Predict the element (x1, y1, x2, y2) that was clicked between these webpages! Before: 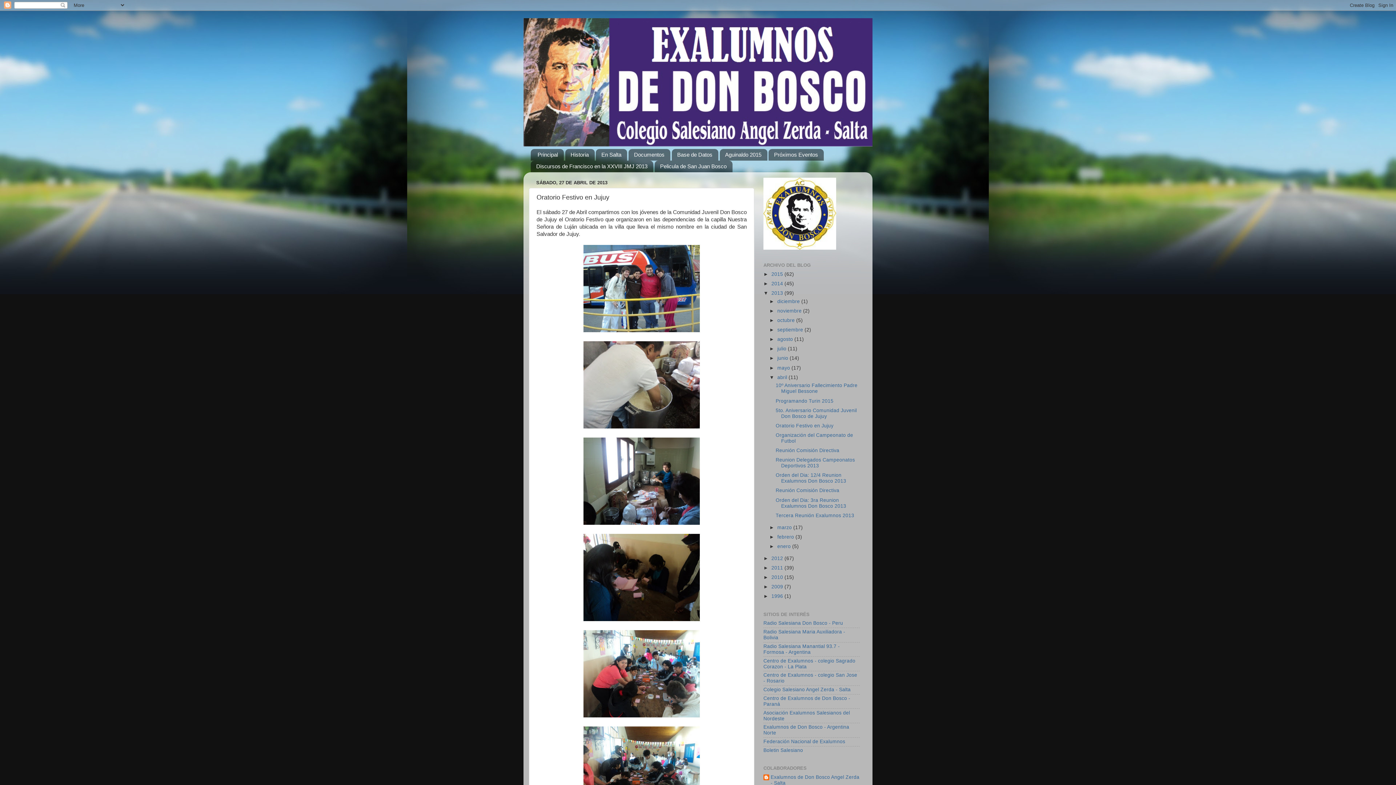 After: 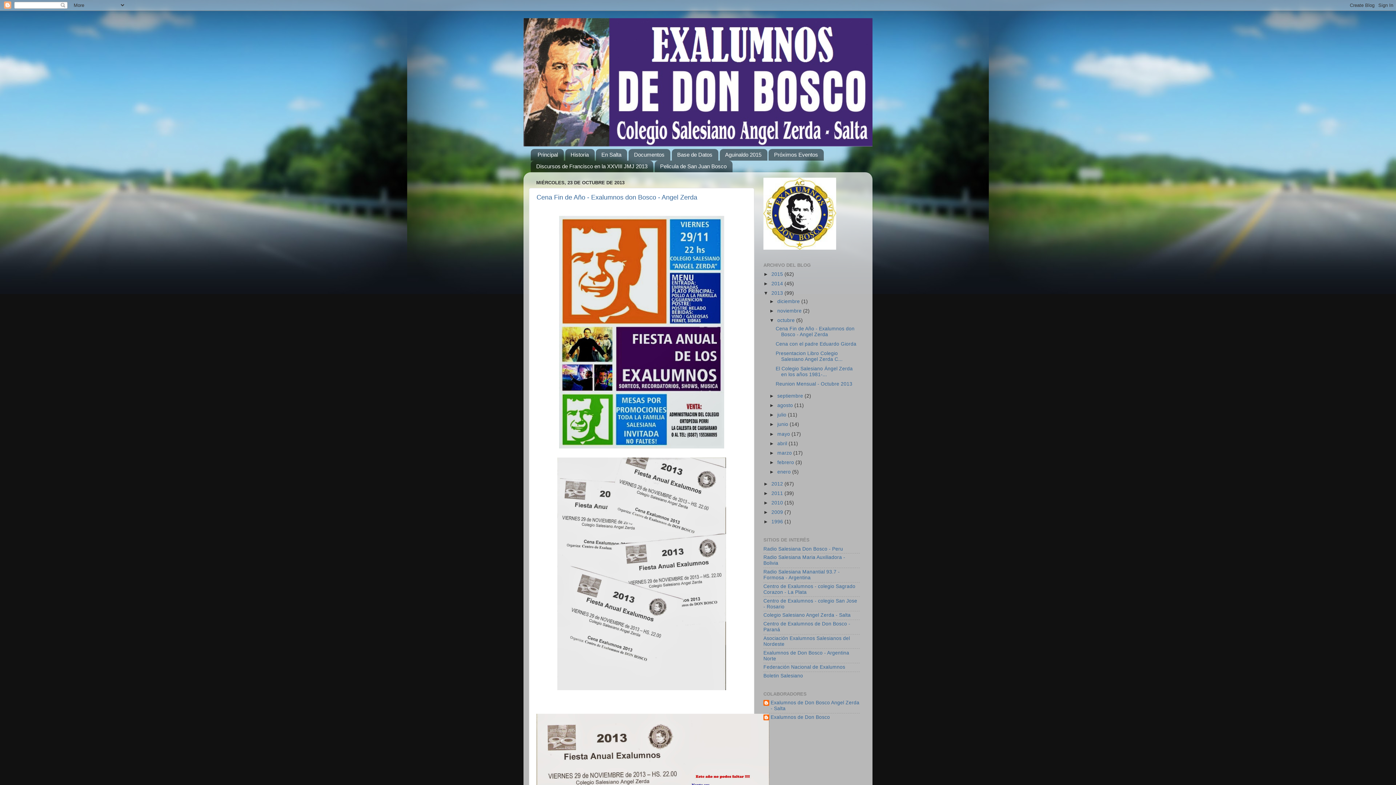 Action: label: octubre  bbox: (777, 317, 796, 323)